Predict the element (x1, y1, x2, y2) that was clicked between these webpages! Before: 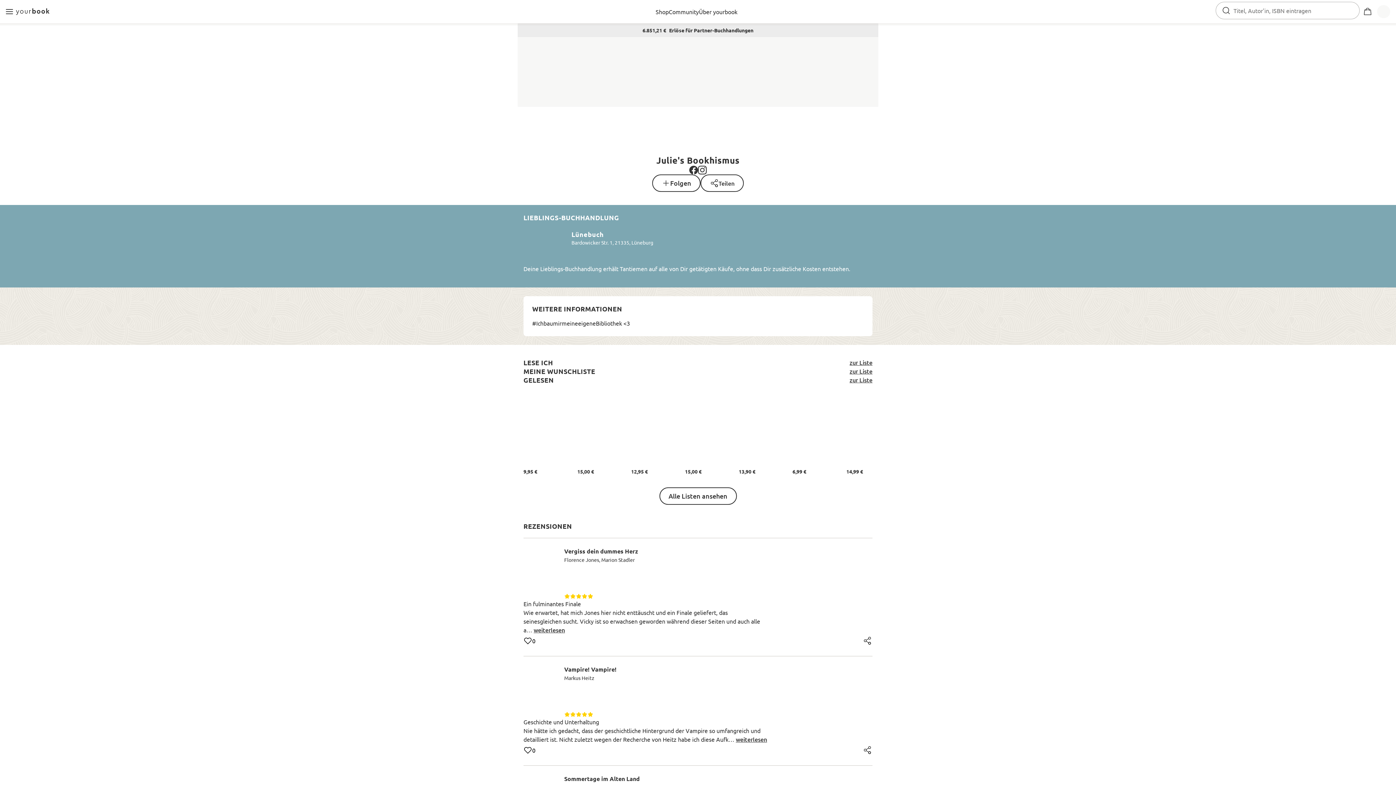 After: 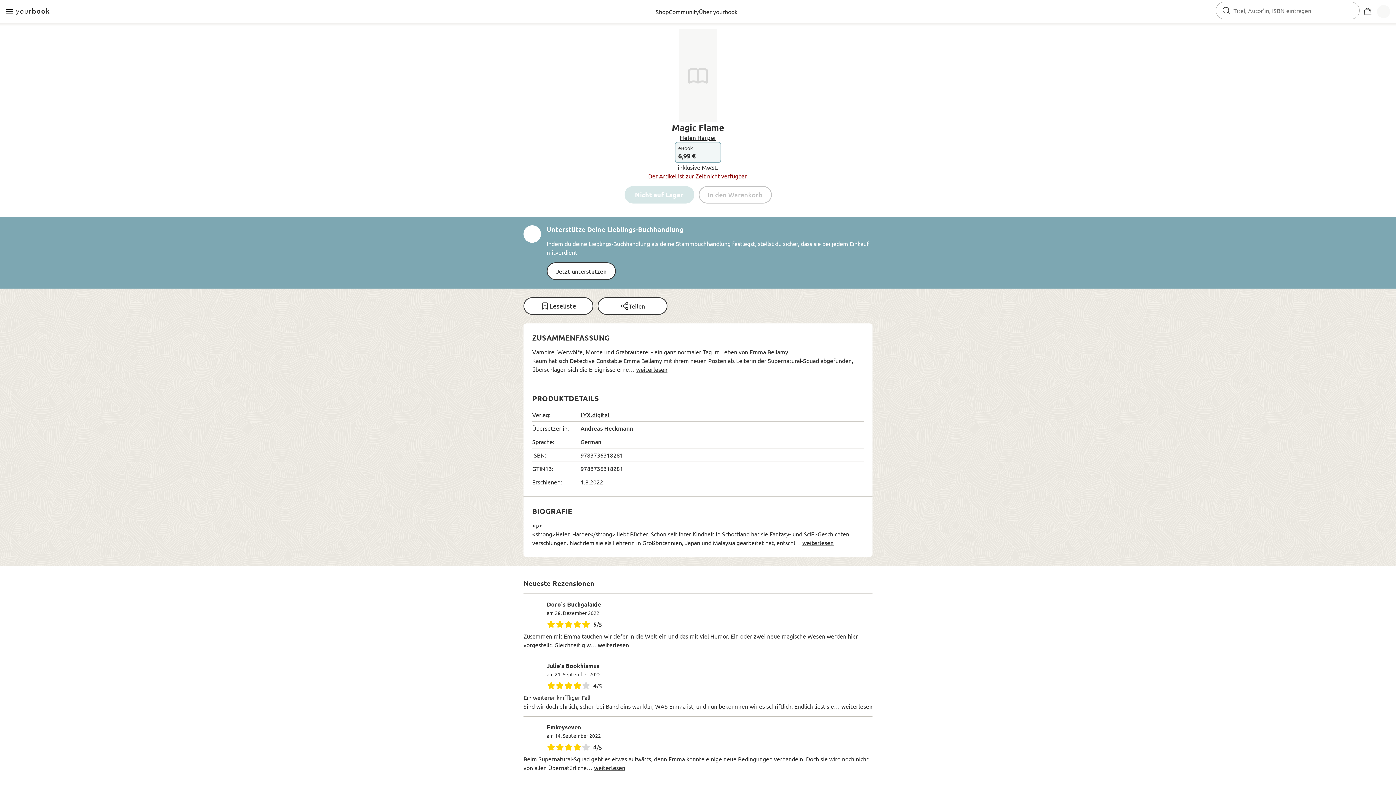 Action: bbox: (792, 384, 843, 465)